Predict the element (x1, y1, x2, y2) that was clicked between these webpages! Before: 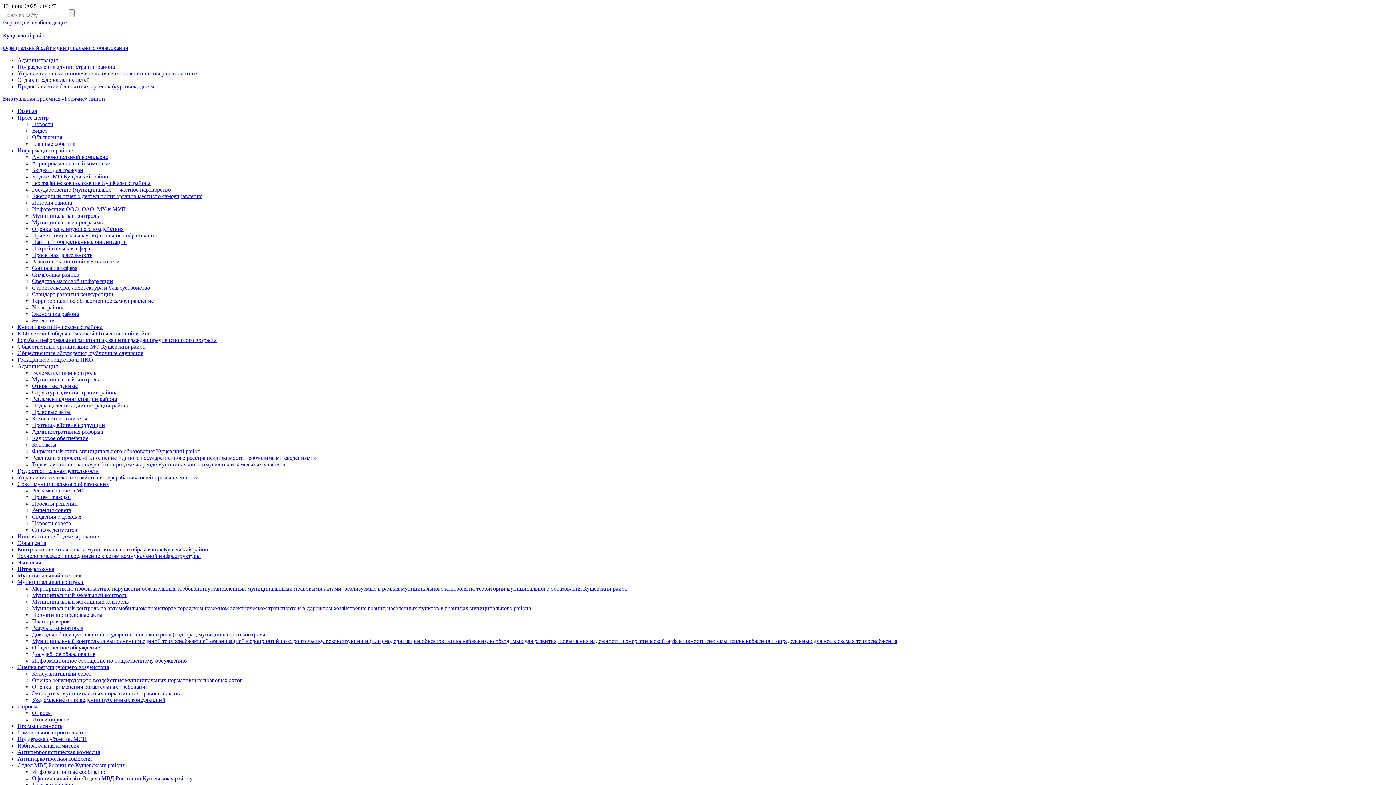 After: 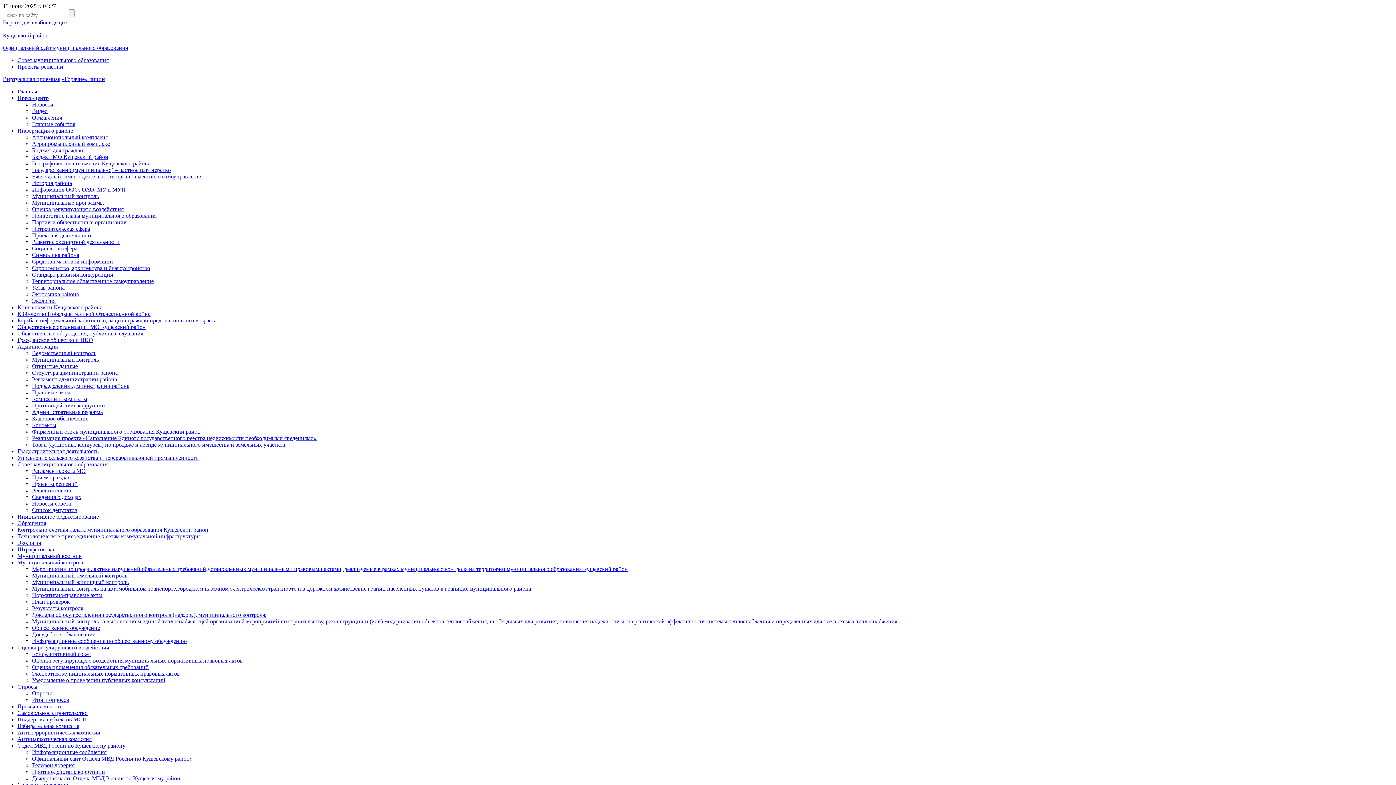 Action: label: Проекты решений bbox: (32, 500, 77, 506)